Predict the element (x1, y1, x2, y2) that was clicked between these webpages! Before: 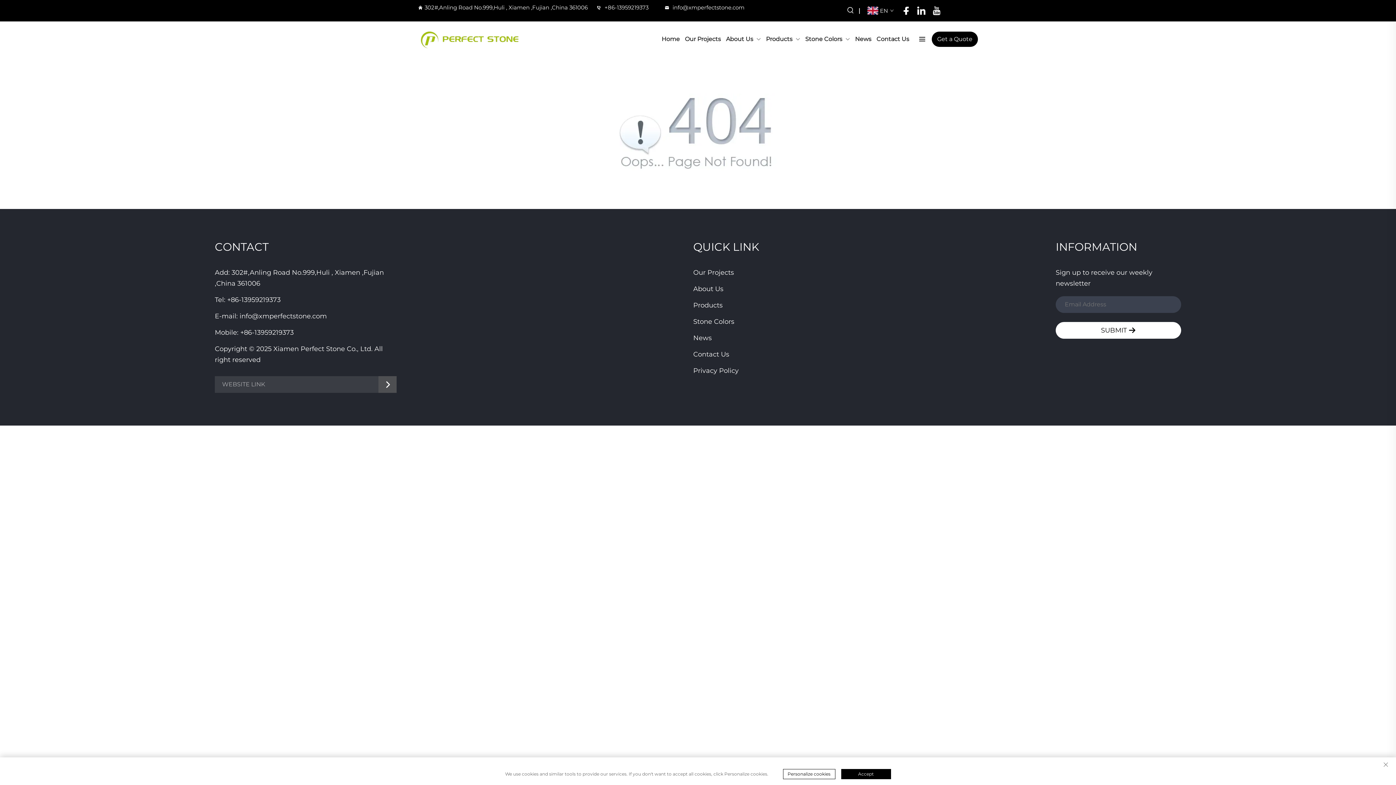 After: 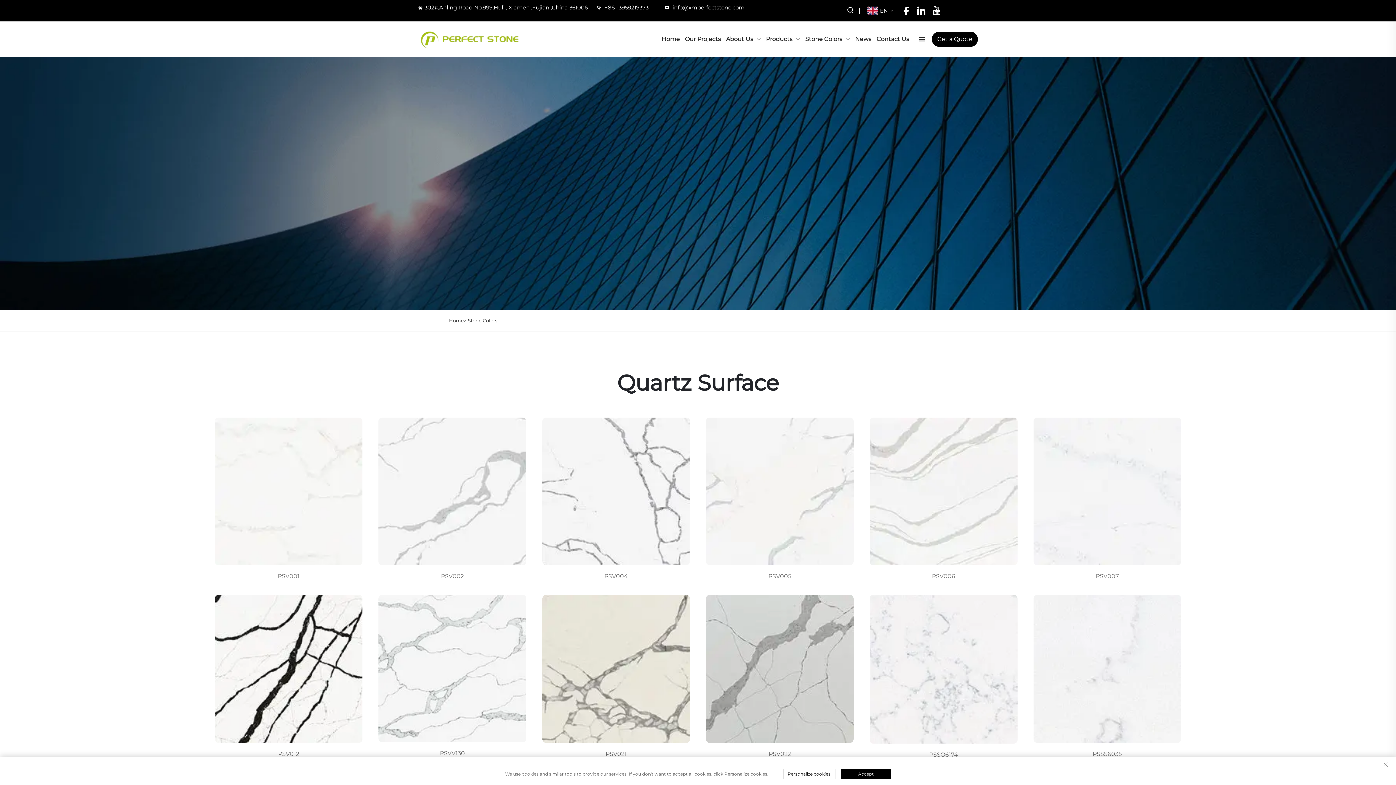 Action: bbox: (693, 317, 734, 325) label: Stone Colors